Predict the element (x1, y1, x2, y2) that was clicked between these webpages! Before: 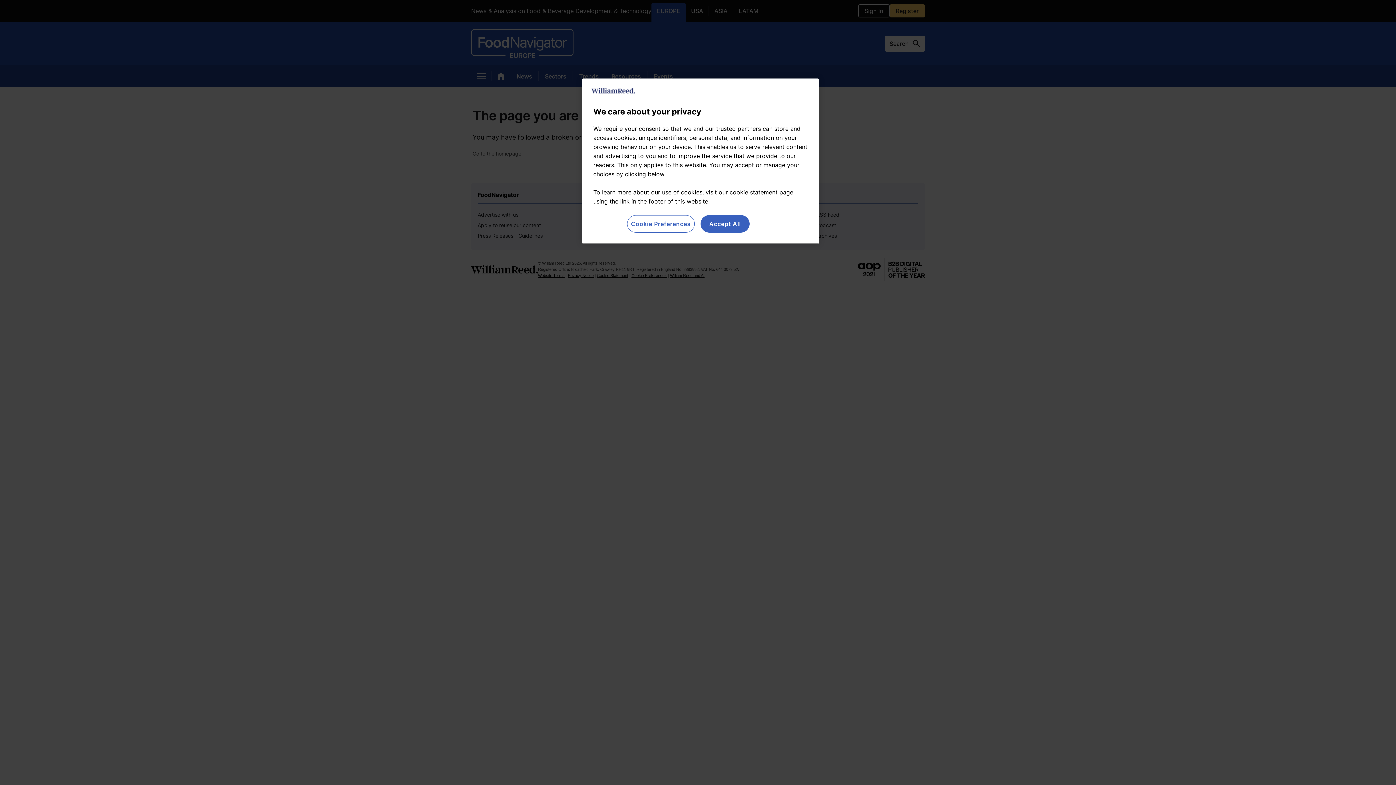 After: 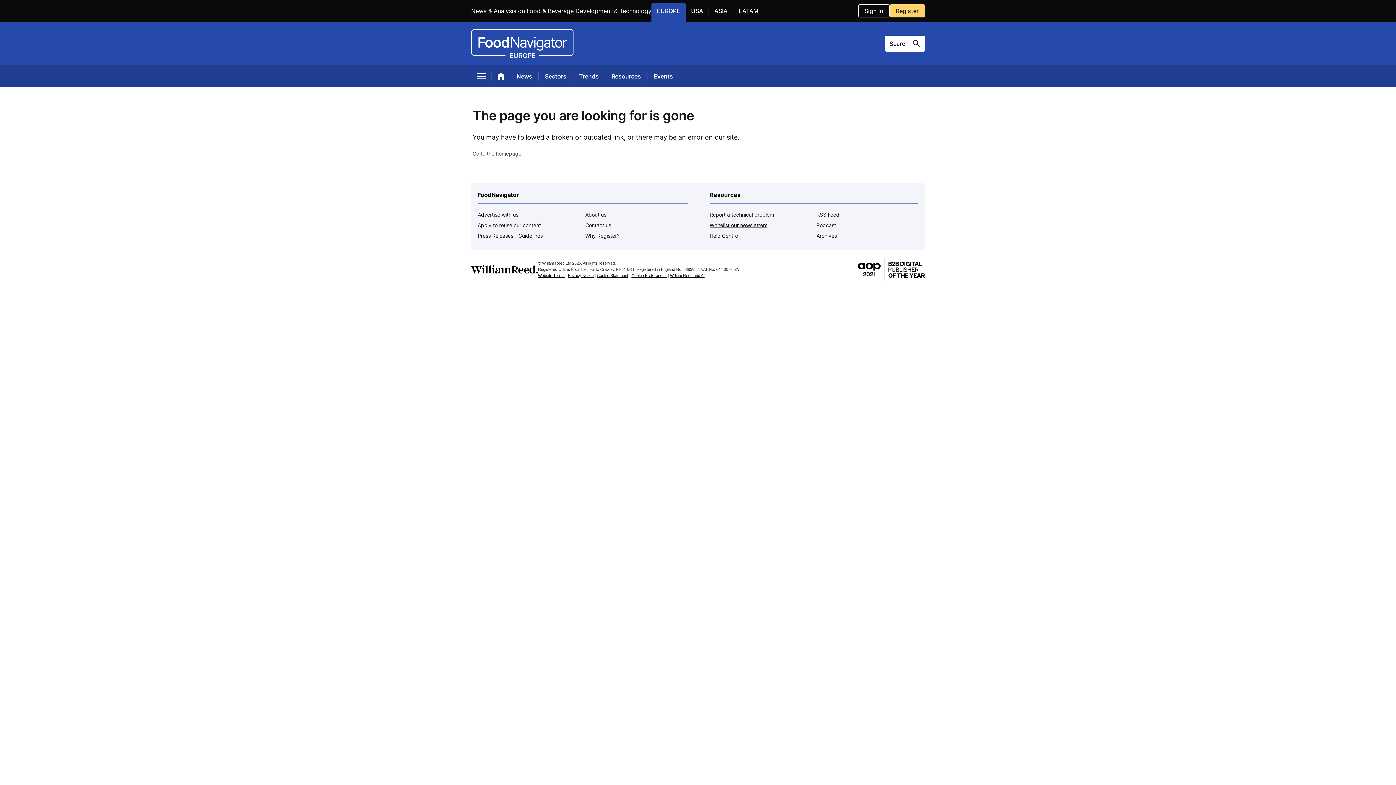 Action: bbox: (700, 215, 749, 232) label: Accept All